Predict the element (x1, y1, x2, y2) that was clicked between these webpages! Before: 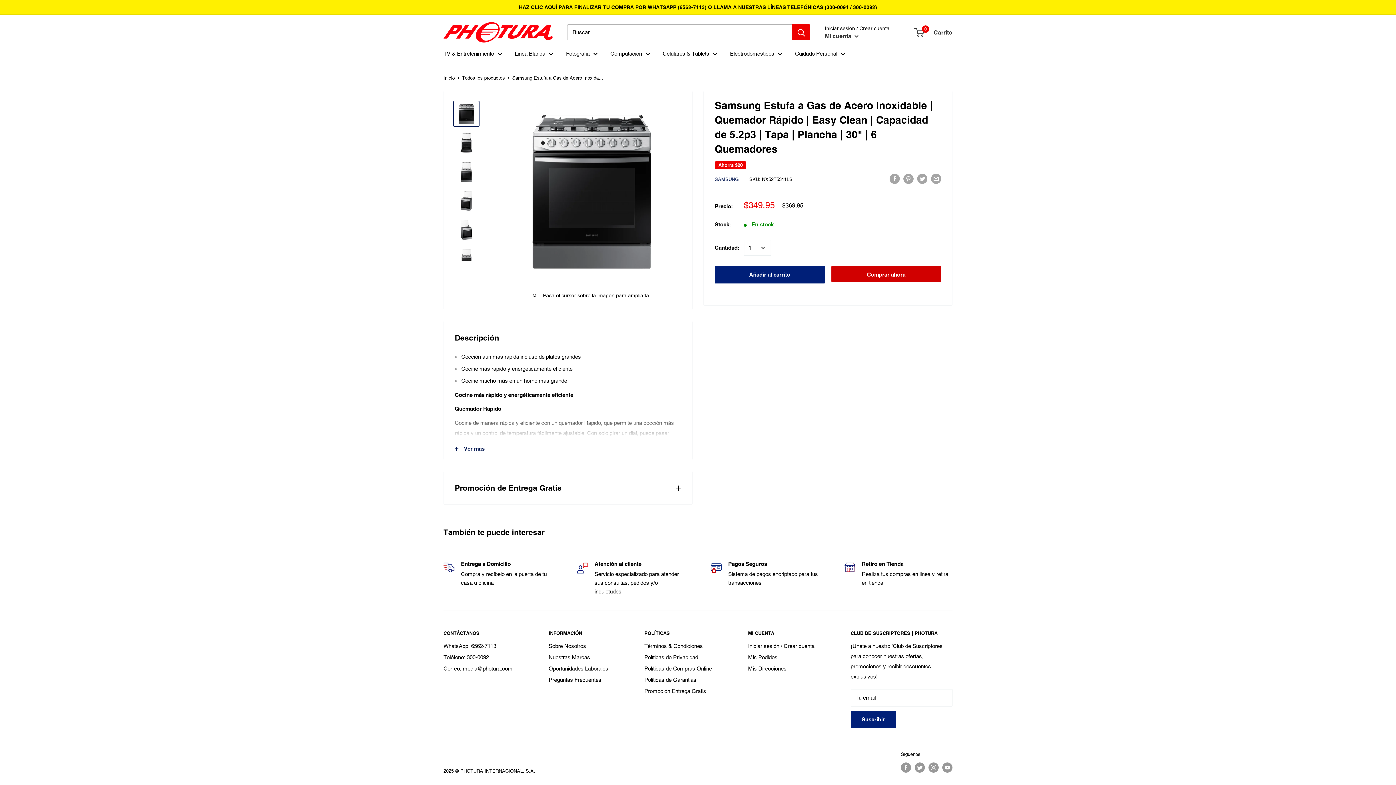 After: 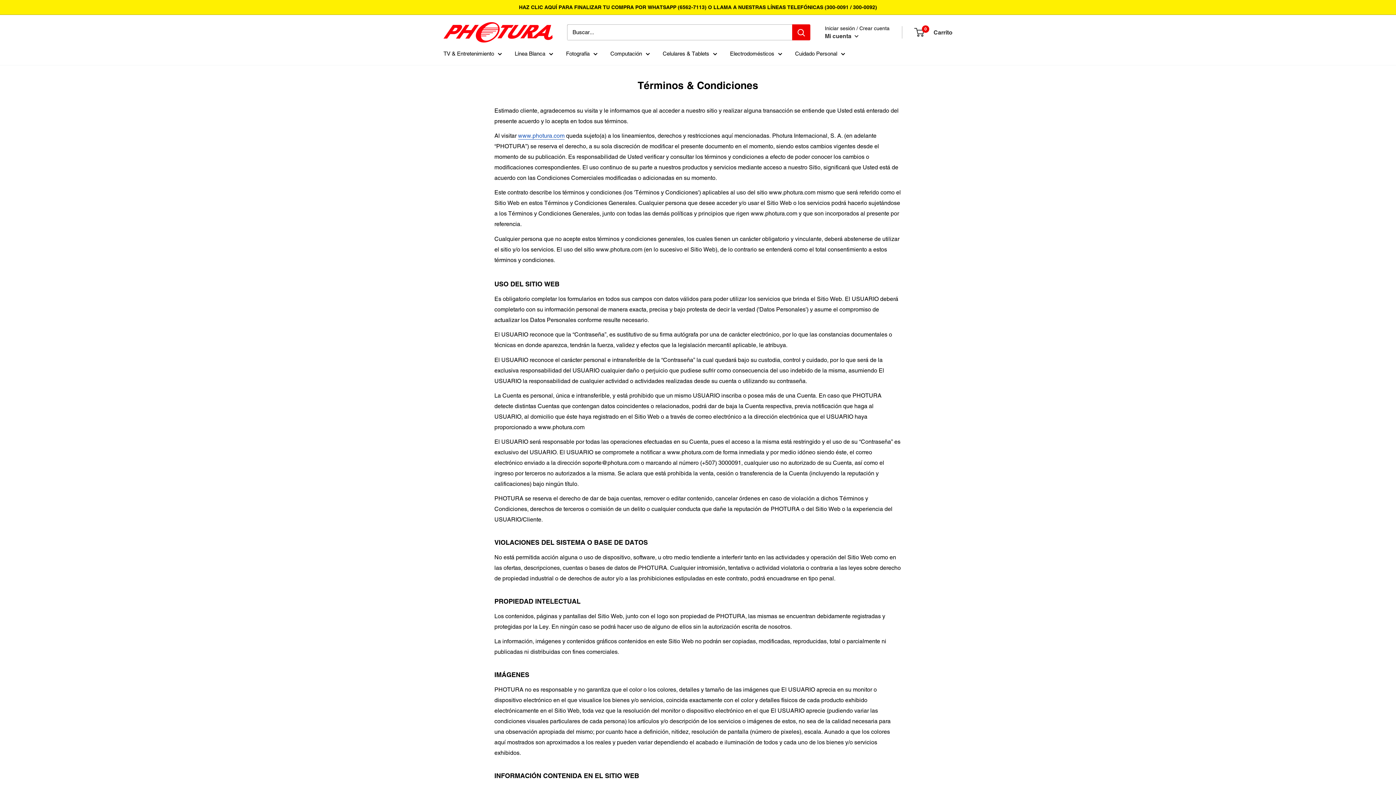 Action: bbox: (644, 640, 722, 652) label: Términos & Condiciones